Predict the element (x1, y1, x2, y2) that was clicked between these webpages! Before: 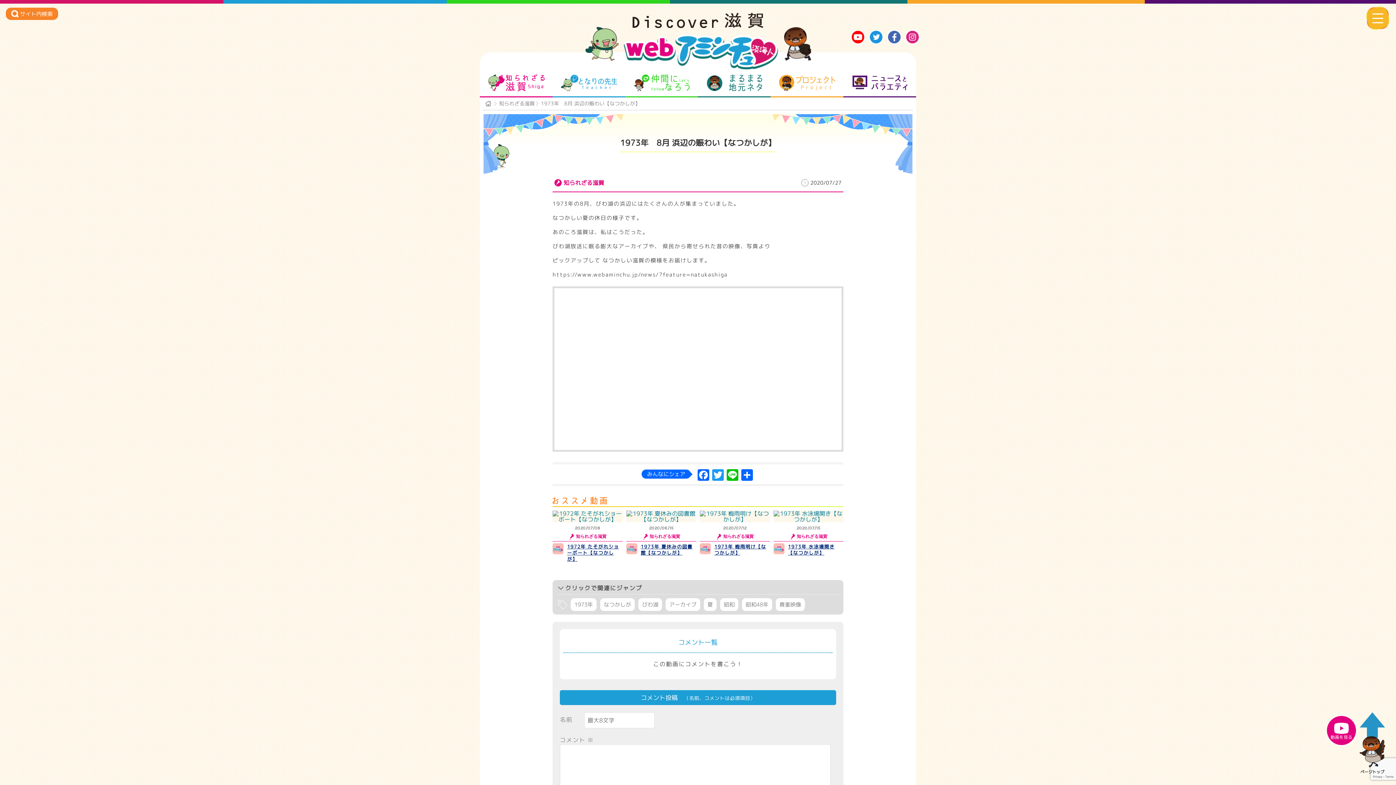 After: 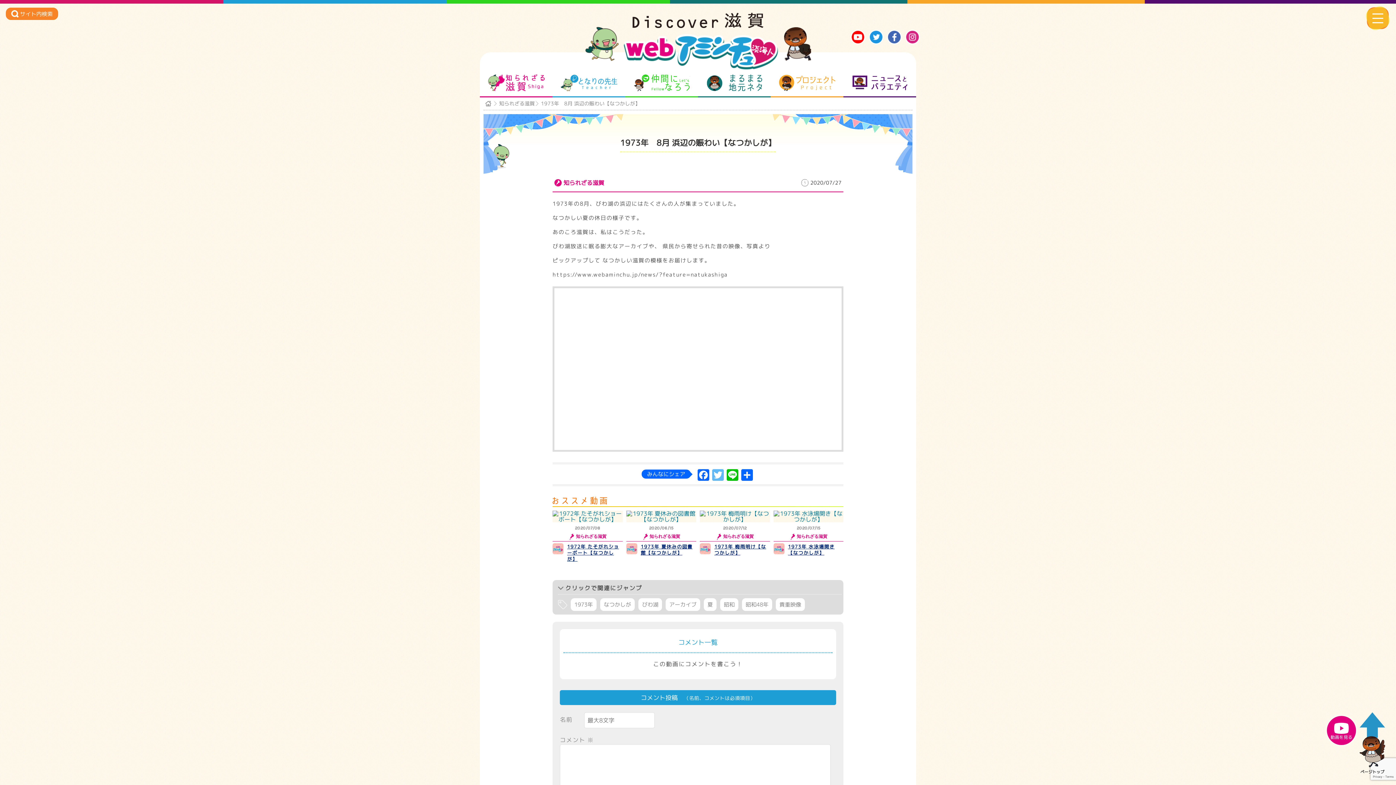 Action: label: Twitter bbox: (710, 468, 725, 480)